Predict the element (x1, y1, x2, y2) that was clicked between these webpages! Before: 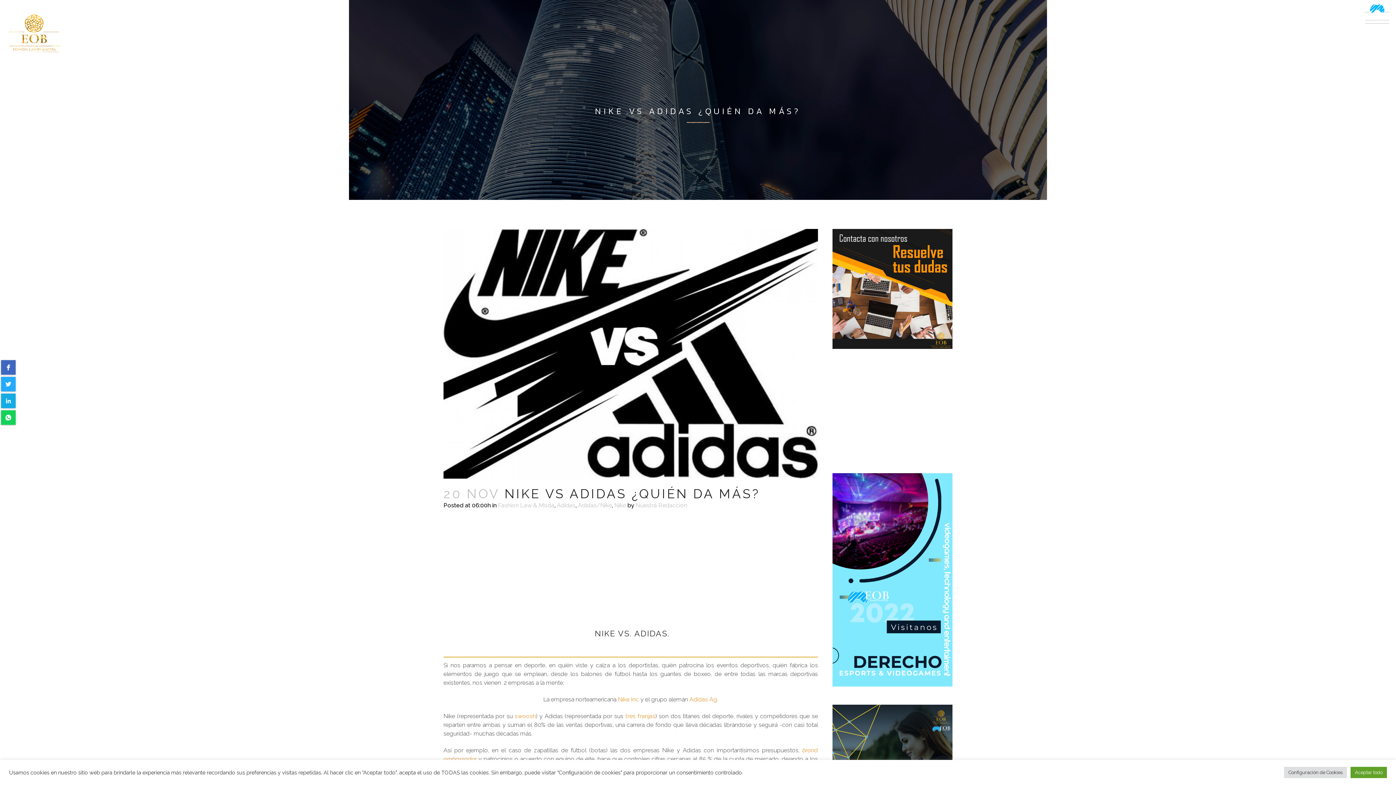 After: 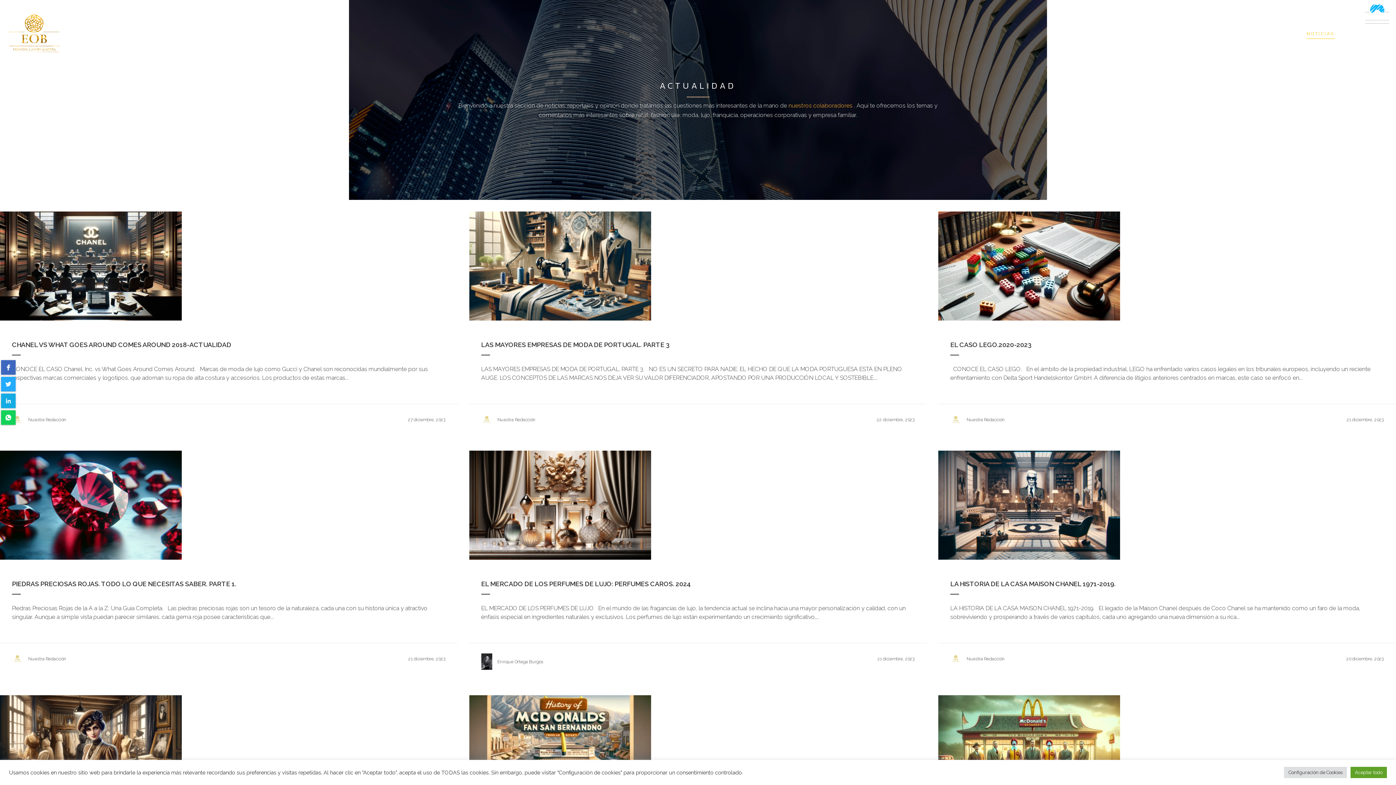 Action: bbox: (1303, 12, 1338, 55) label: NOTICIAS